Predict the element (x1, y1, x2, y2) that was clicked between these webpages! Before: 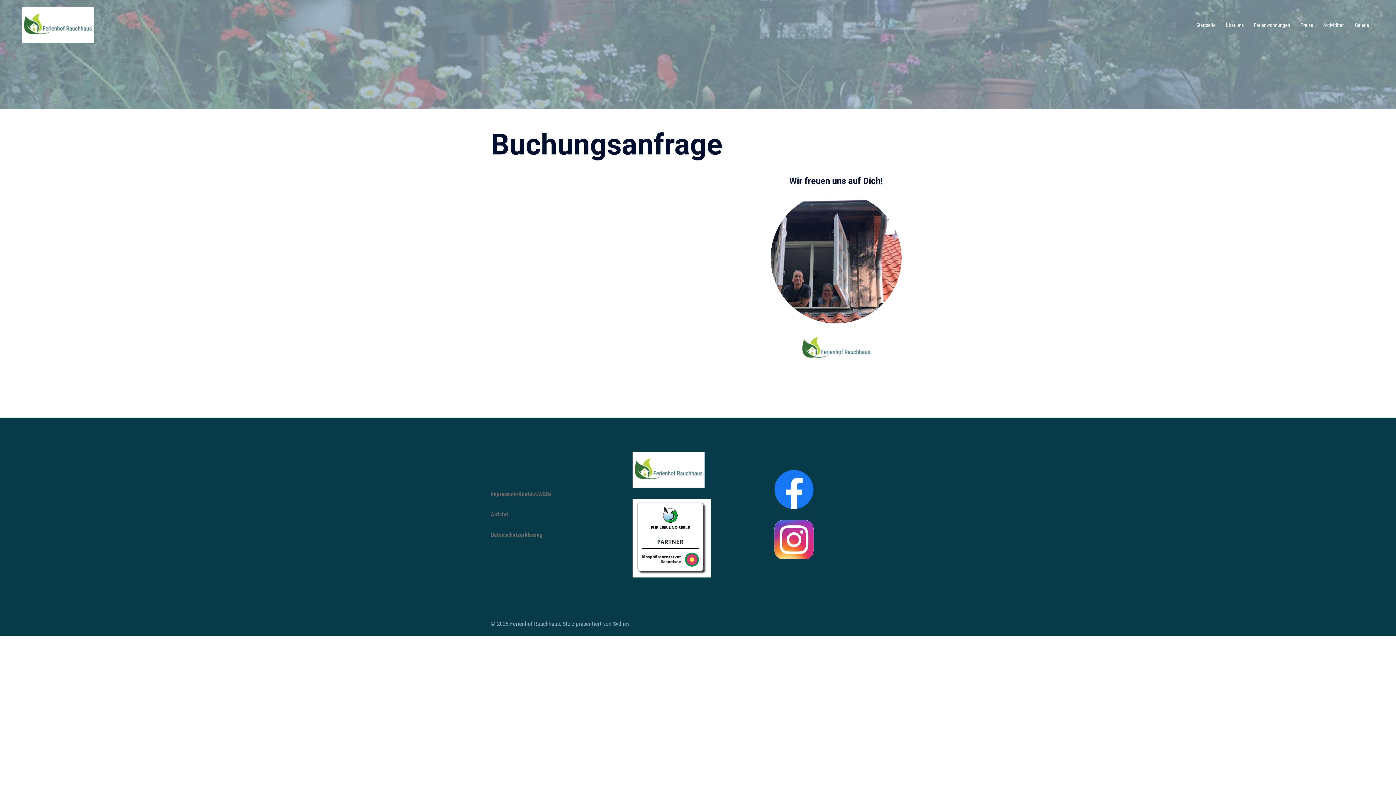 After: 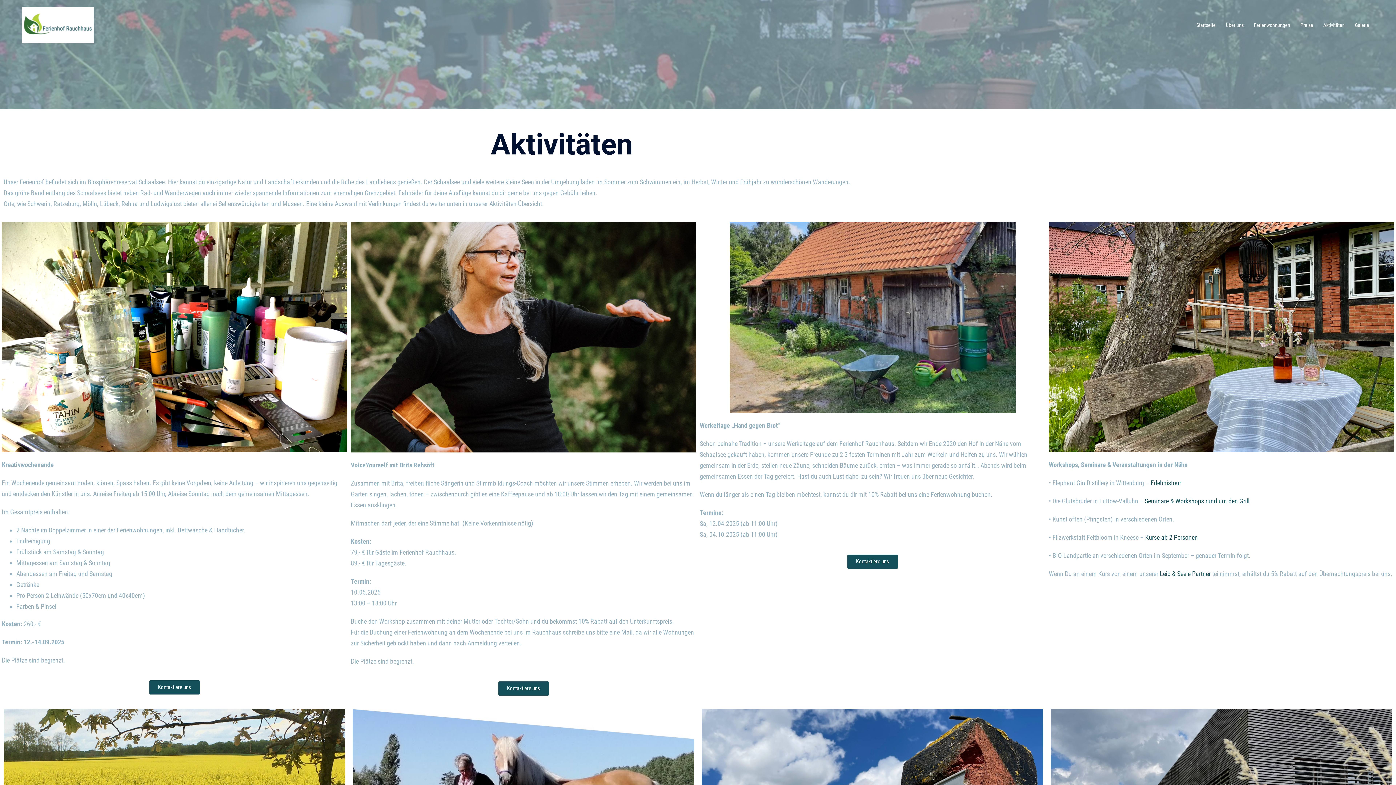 Action: label: Aktivitäten bbox: (1323, 21, 1345, 29)